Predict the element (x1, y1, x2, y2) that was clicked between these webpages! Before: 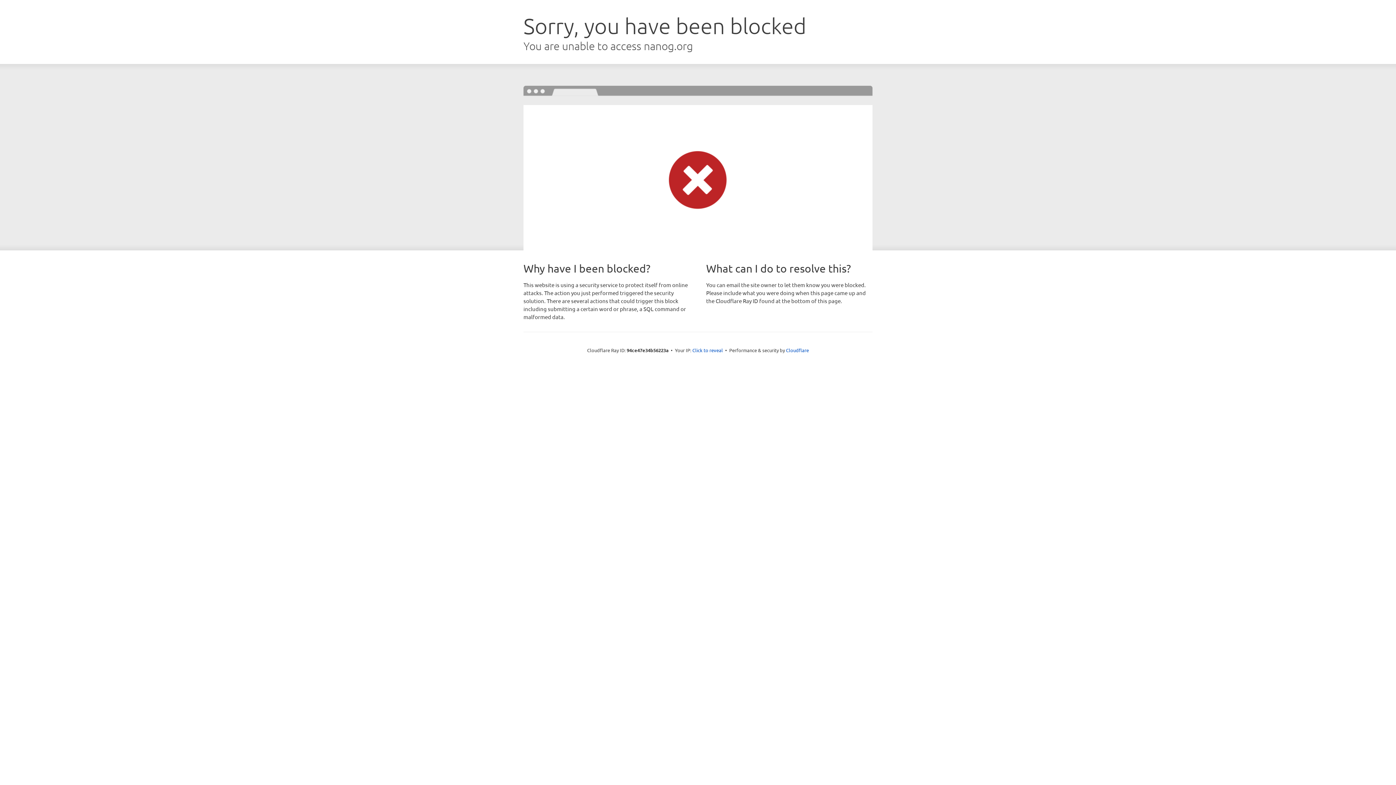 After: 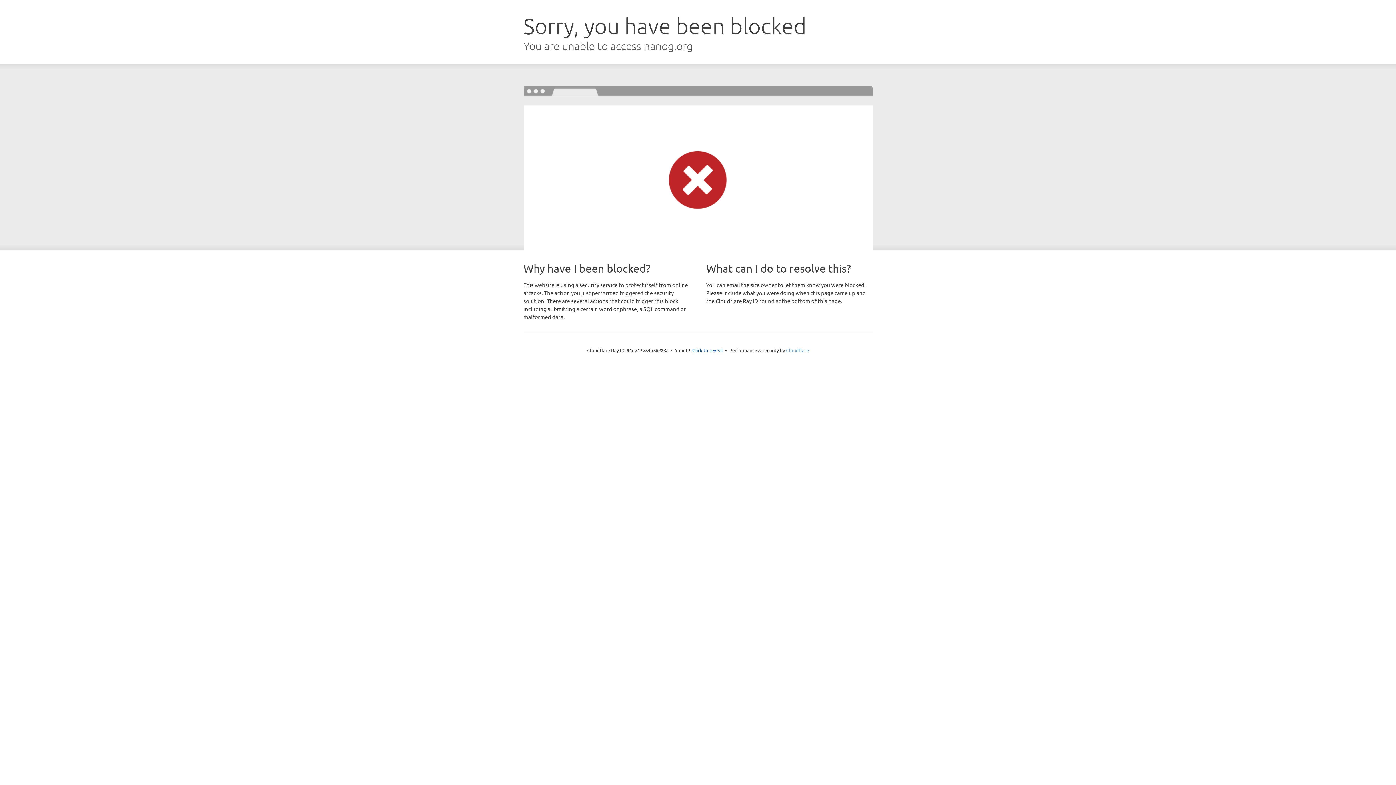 Action: label: Cloudflare bbox: (786, 347, 809, 353)